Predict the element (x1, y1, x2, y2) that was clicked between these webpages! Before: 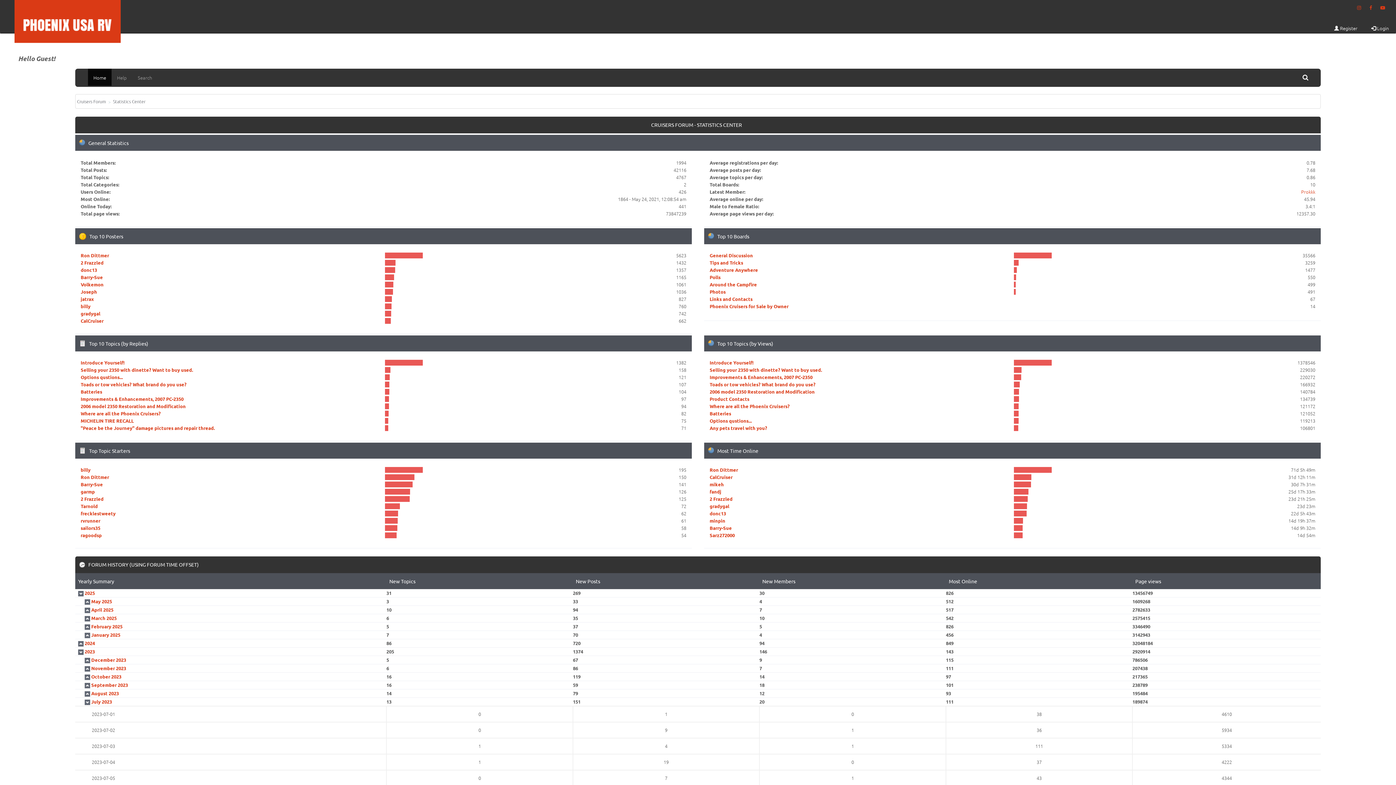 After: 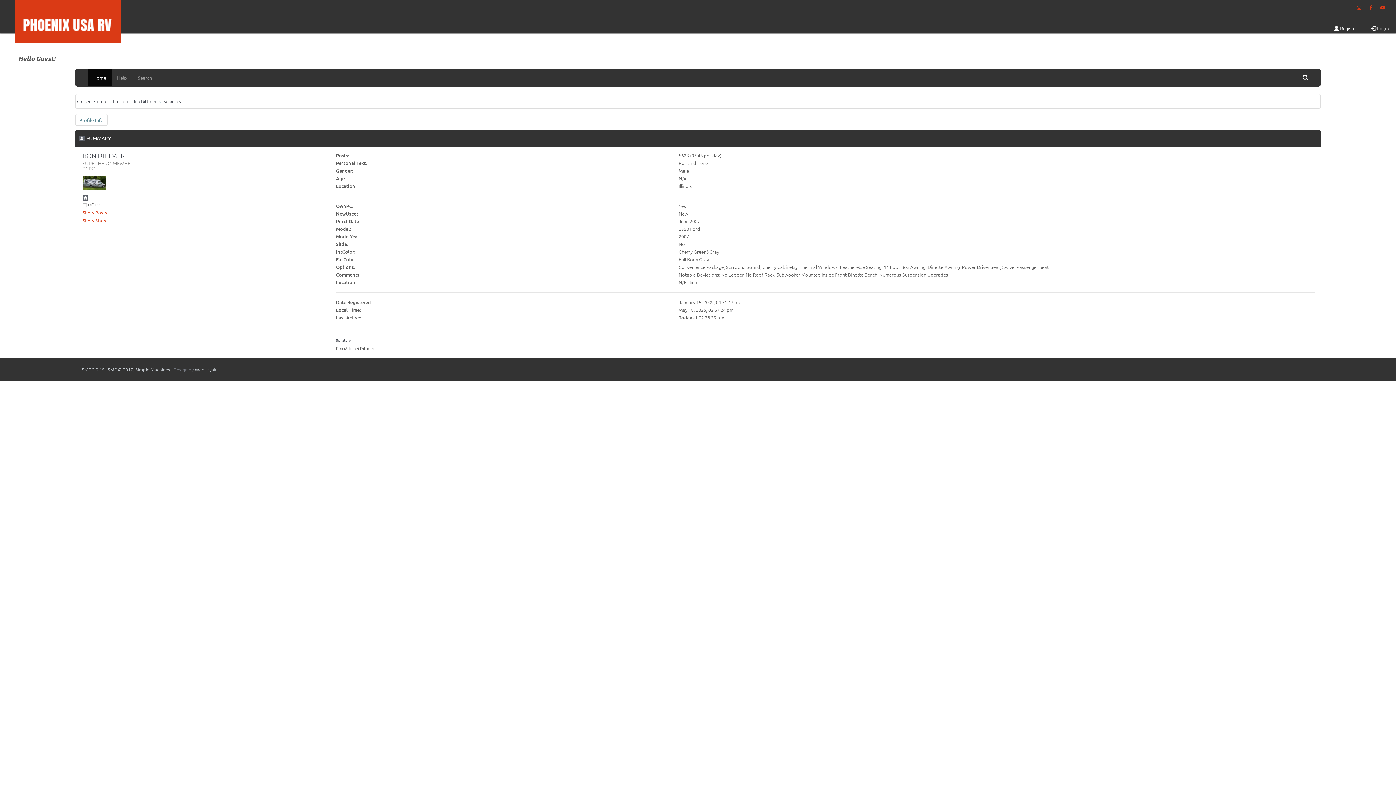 Action: label: Ron Dittmer bbox: (80, 474, 109, 480)